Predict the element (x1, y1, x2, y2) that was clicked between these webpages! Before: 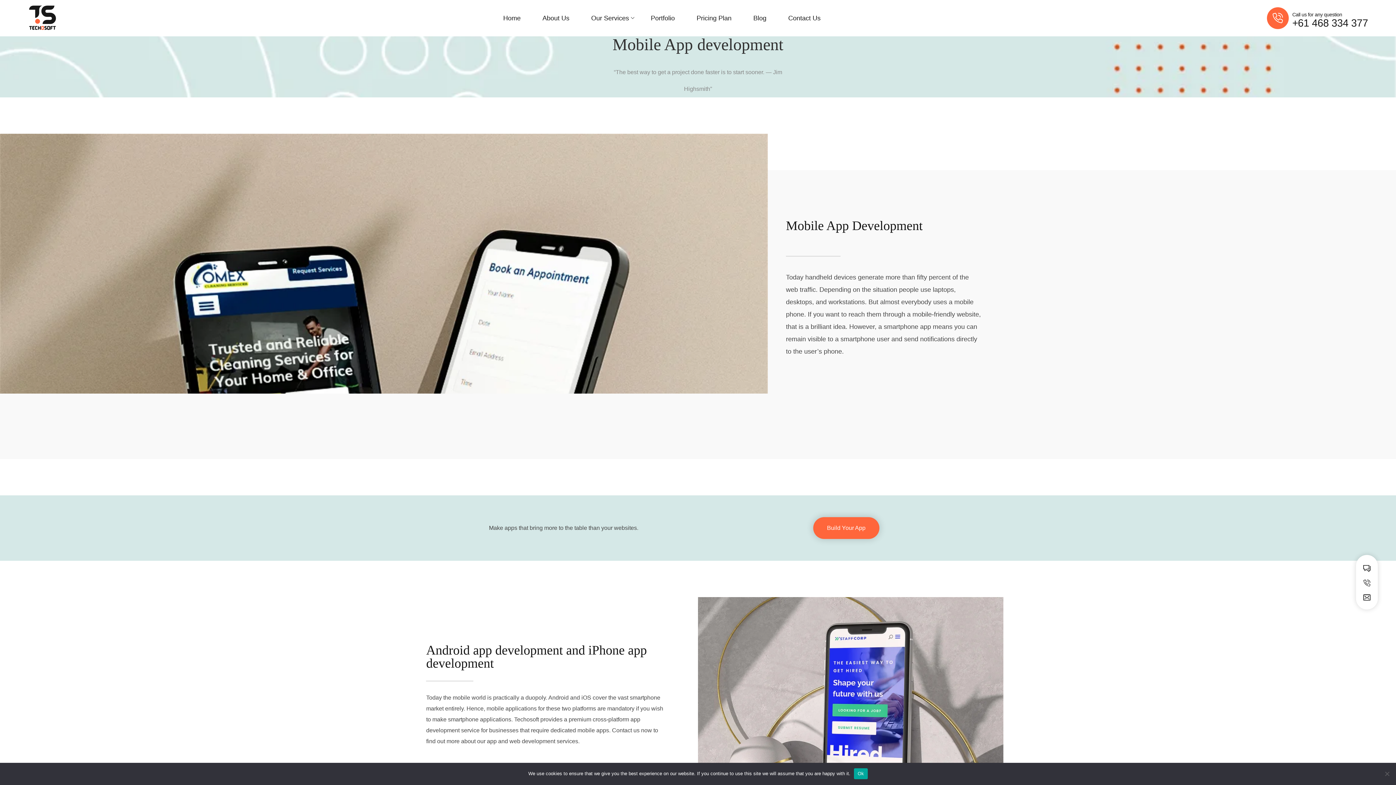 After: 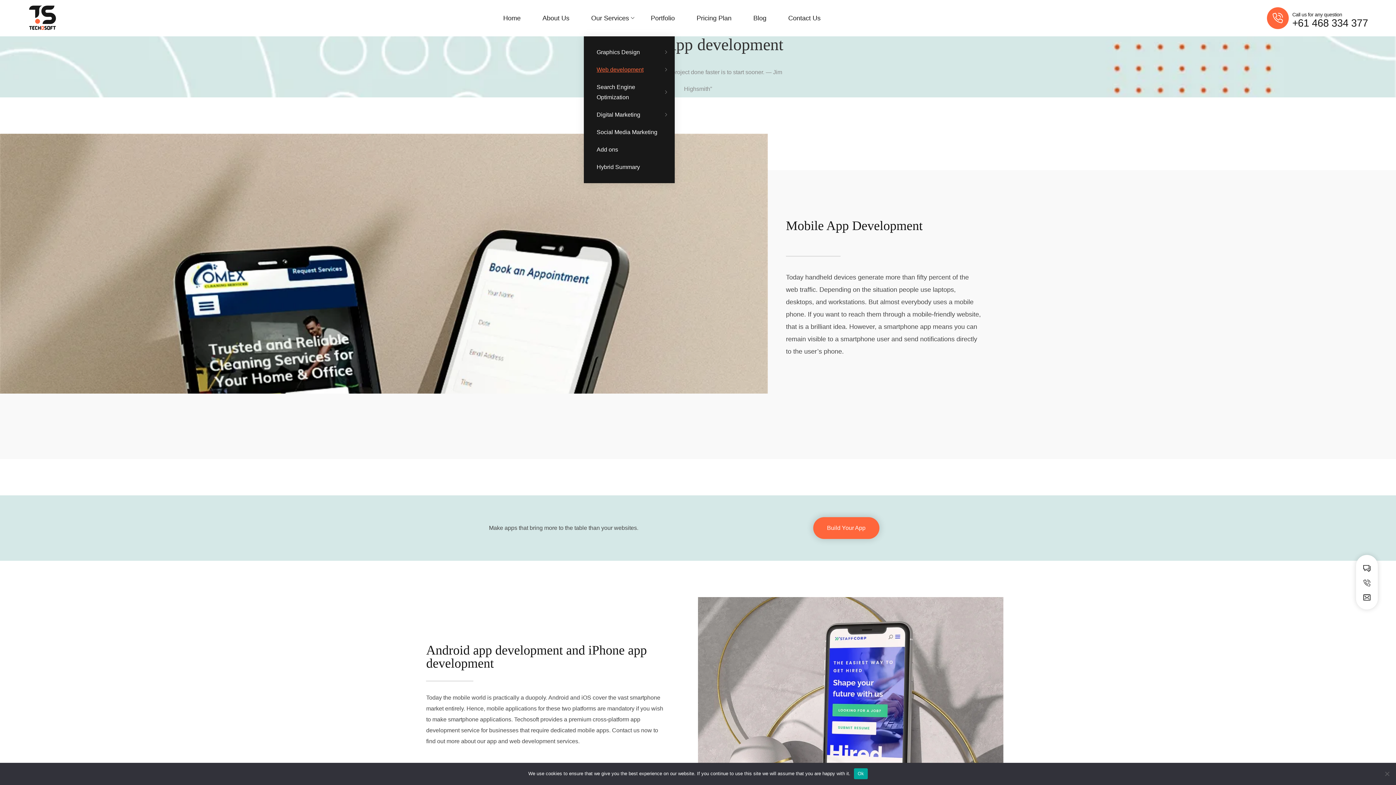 Action: bbox: (584, 0, 636, 36) label: Our Services